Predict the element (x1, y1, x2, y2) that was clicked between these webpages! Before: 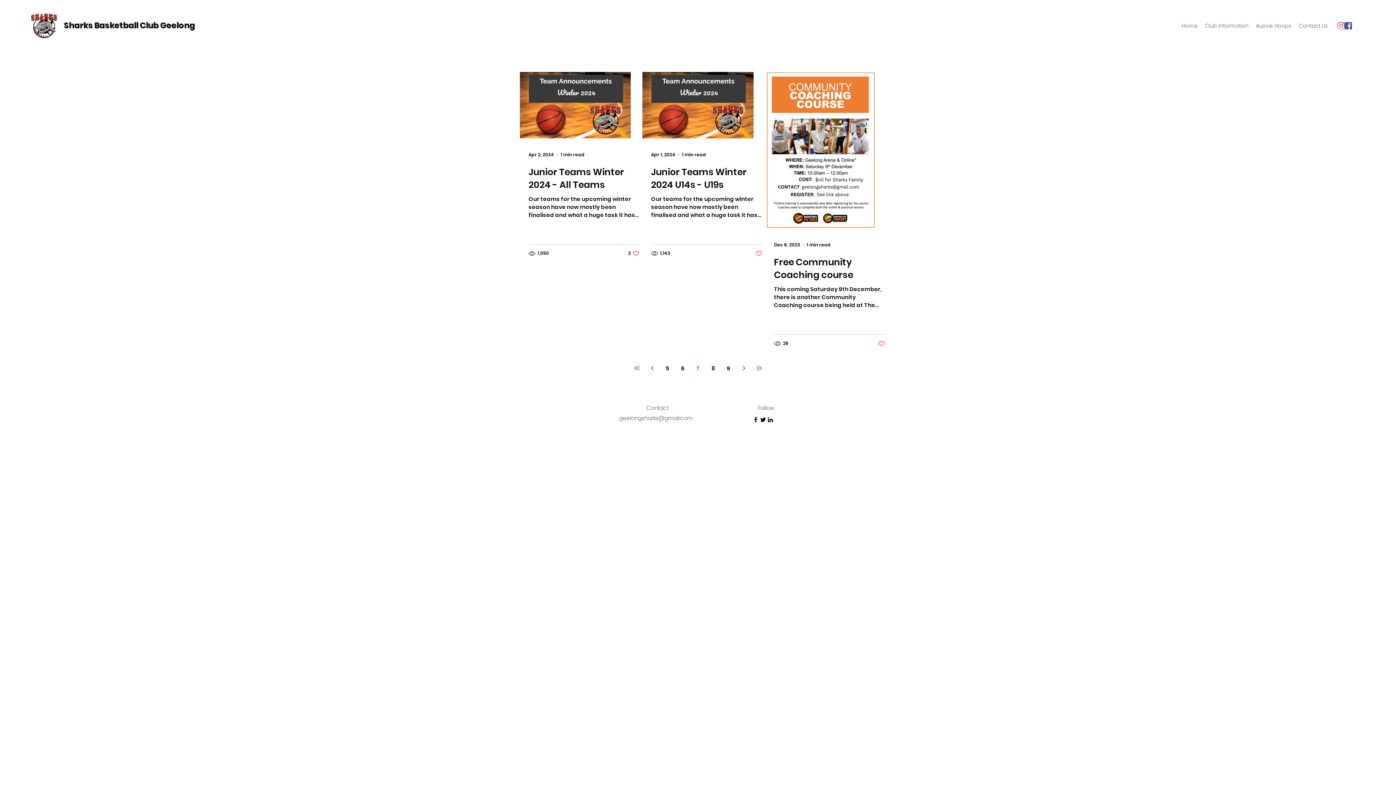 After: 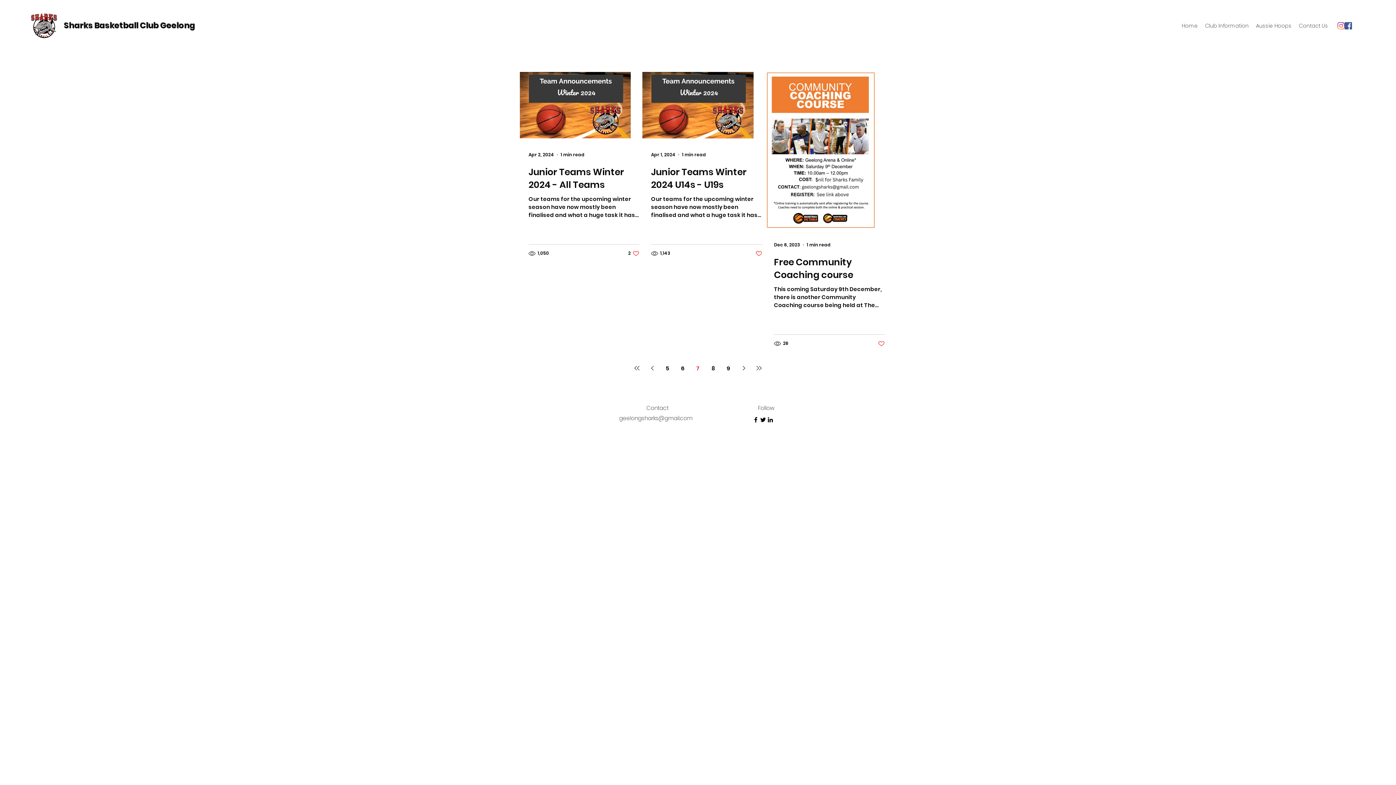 Action: label: Facebook bbox: (752, 416, 759, 423)